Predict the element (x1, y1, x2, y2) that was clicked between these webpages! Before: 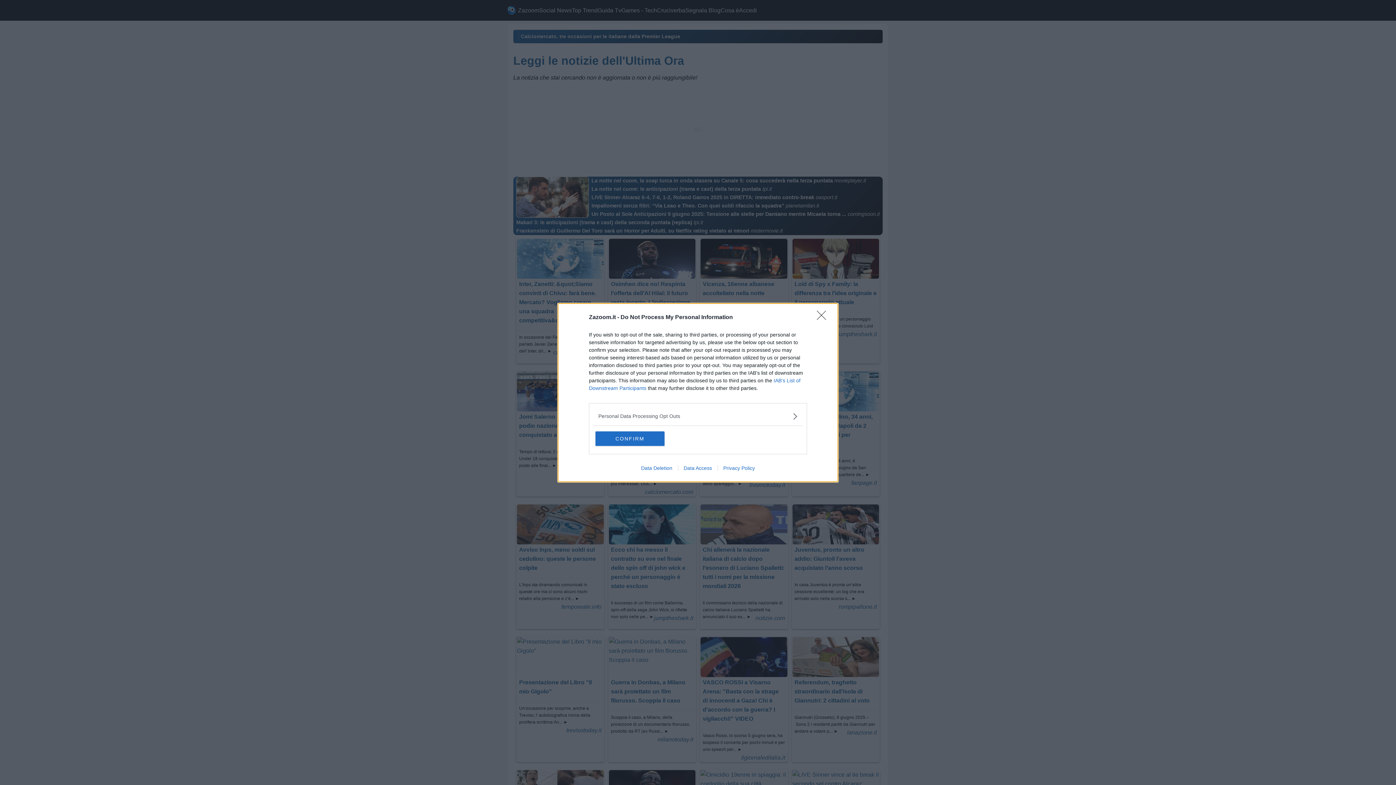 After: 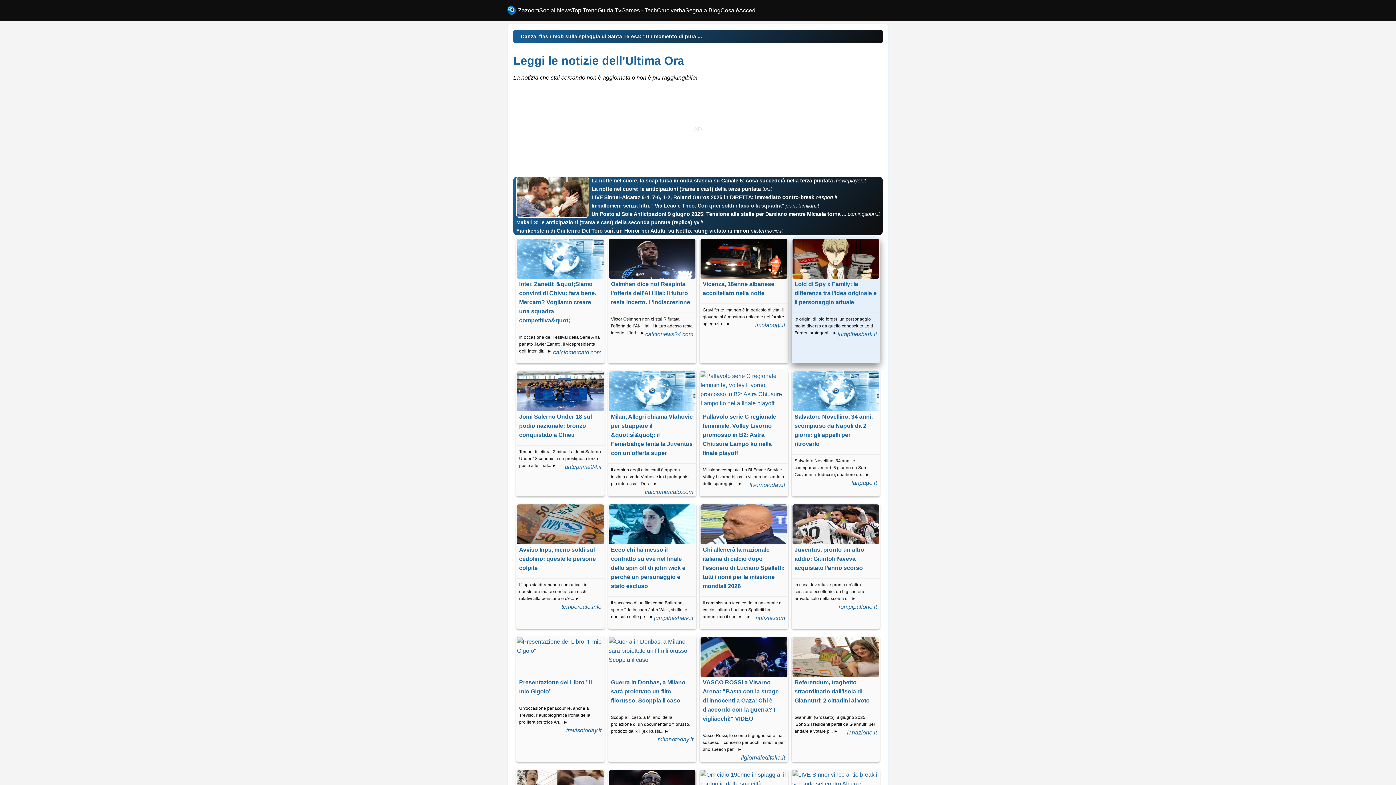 Action: bbox: (817, 310, 830, 324) label: Close